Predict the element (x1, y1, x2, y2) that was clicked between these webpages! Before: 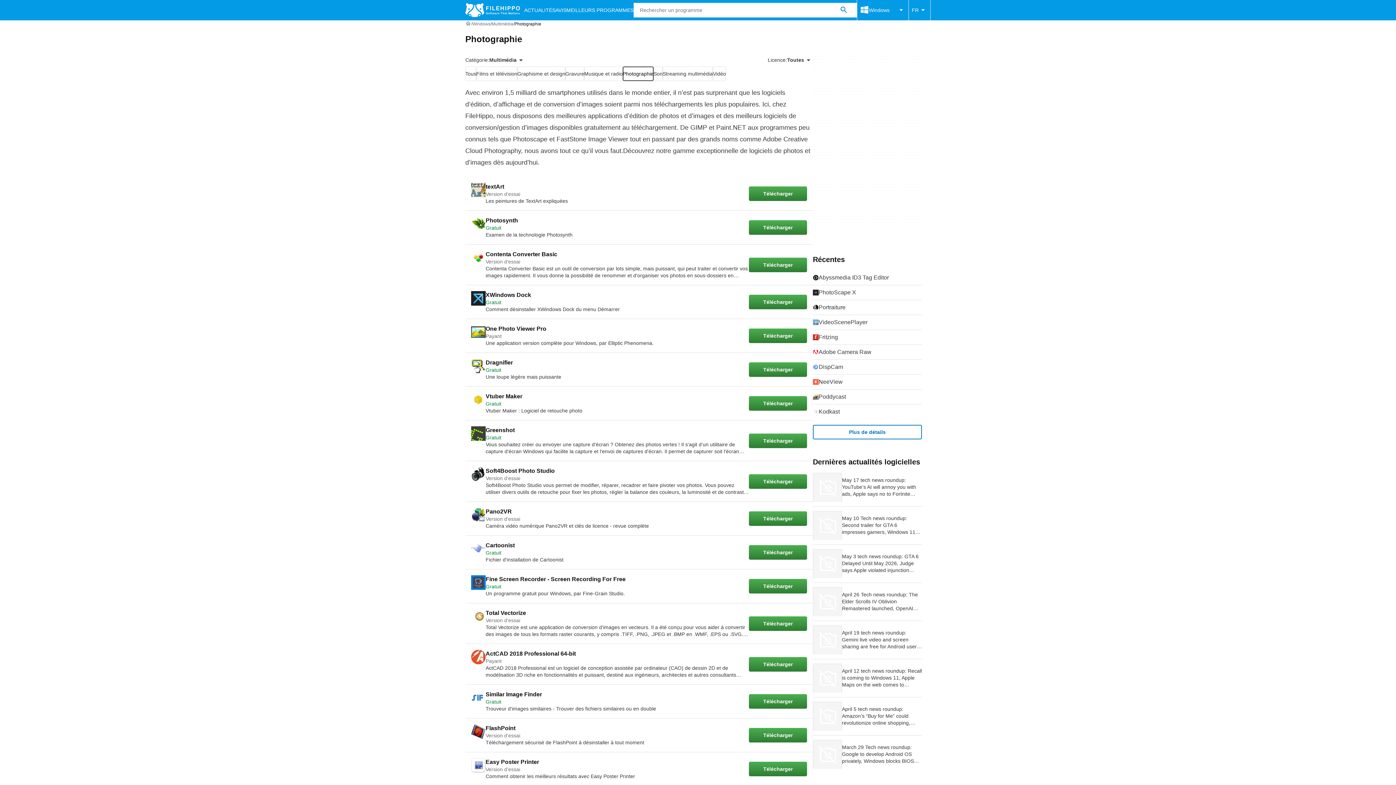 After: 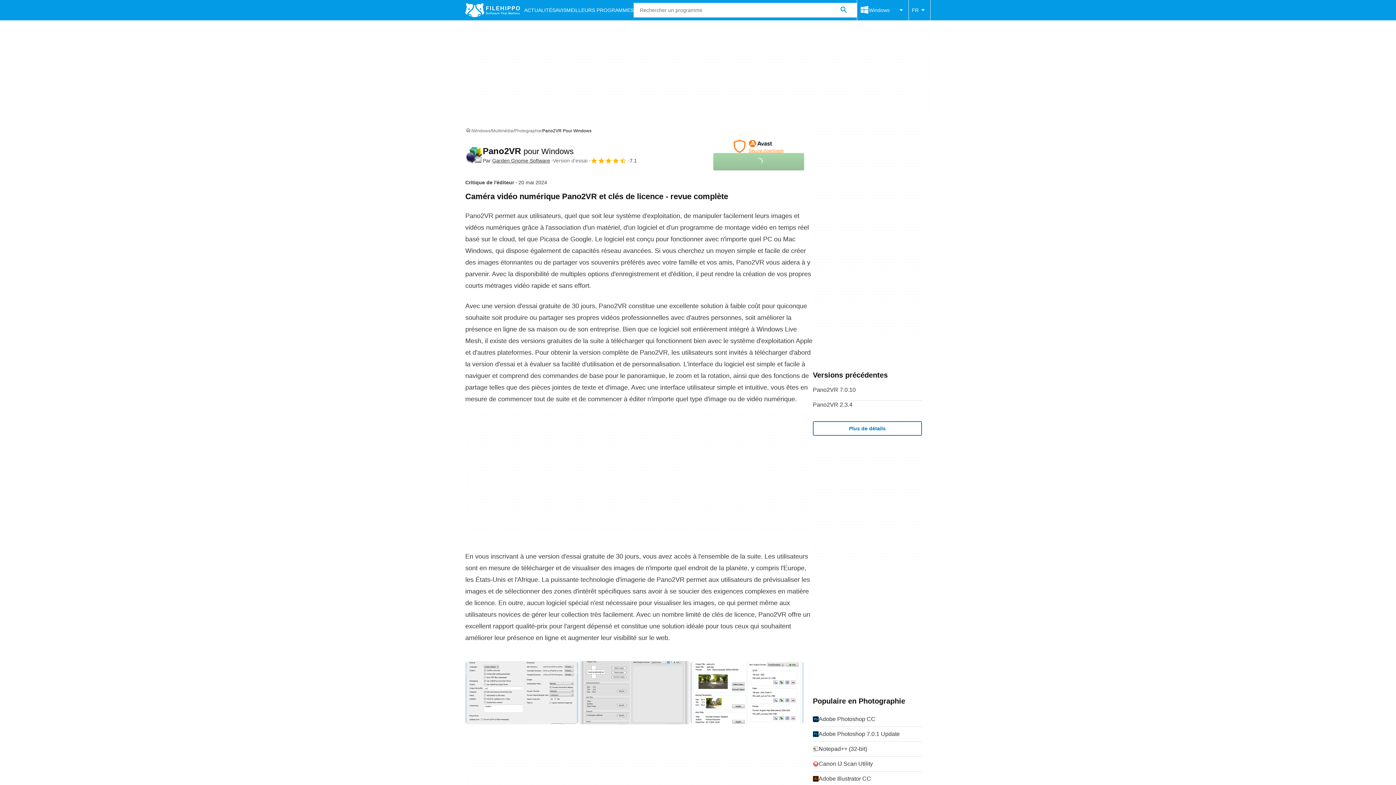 Action: bbox: (465, 502, 813, 535) label: Pano2VR

Version d’essai

Caméra vidéo numérique Pano2VR et clés de licence - revue complète

Télécharger